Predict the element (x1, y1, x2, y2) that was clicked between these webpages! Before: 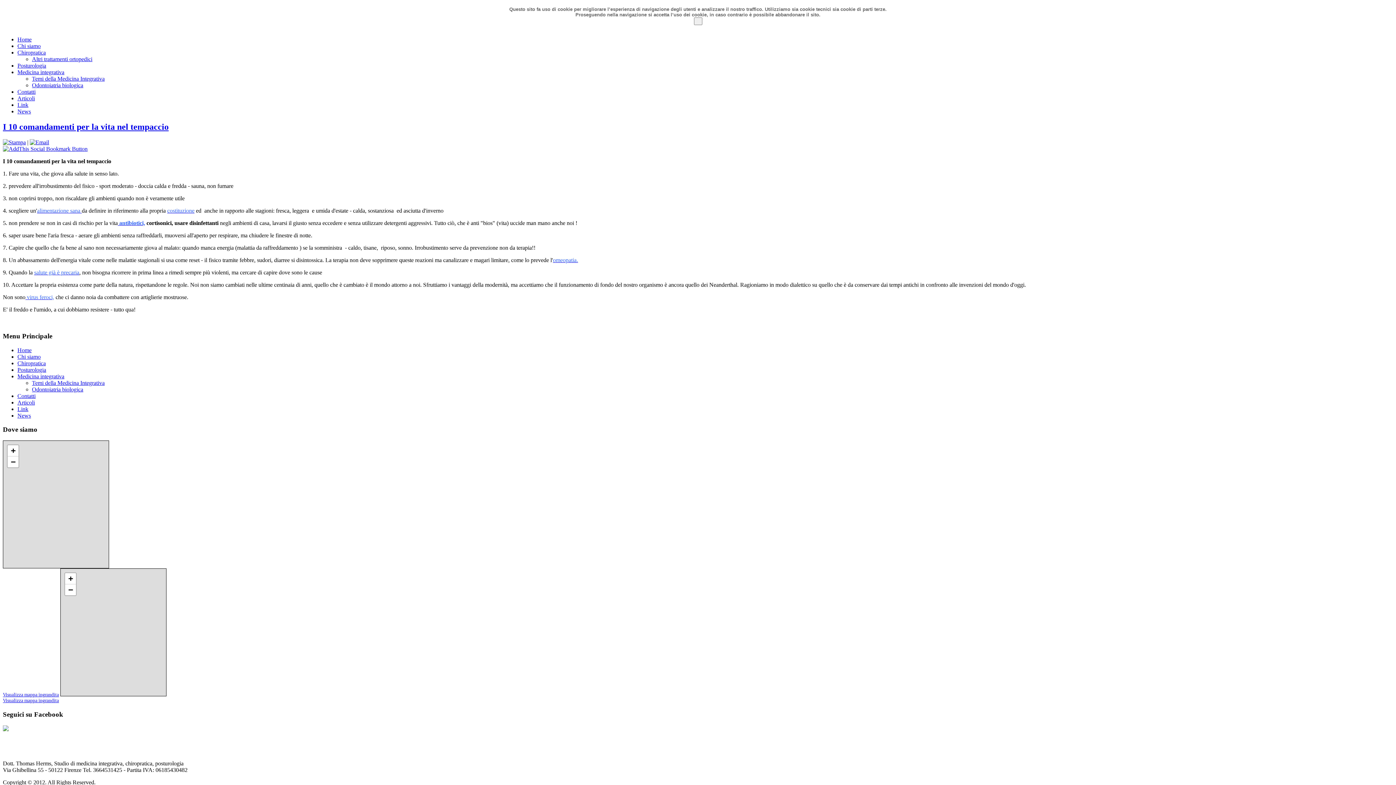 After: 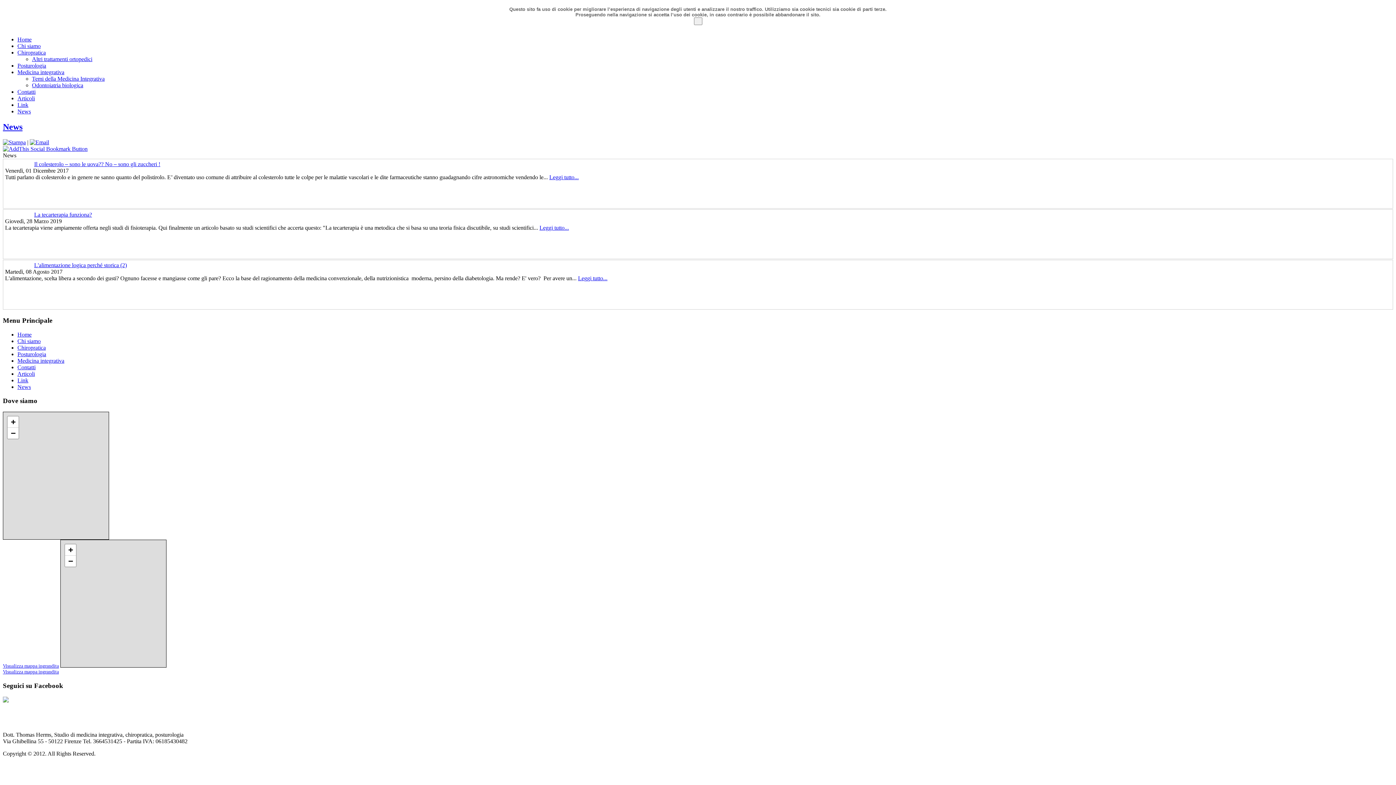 Action: label: News bbox: (17, 108, 30, 114)